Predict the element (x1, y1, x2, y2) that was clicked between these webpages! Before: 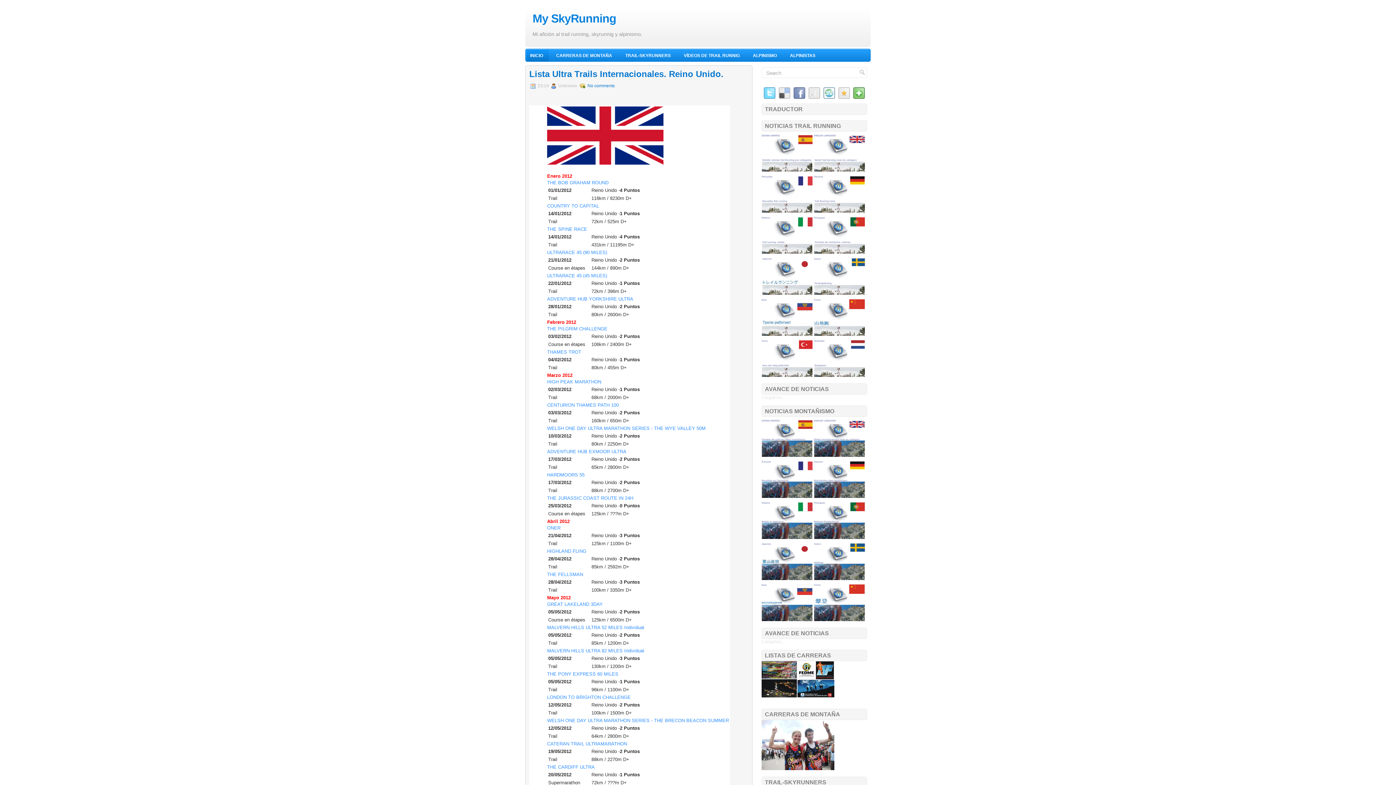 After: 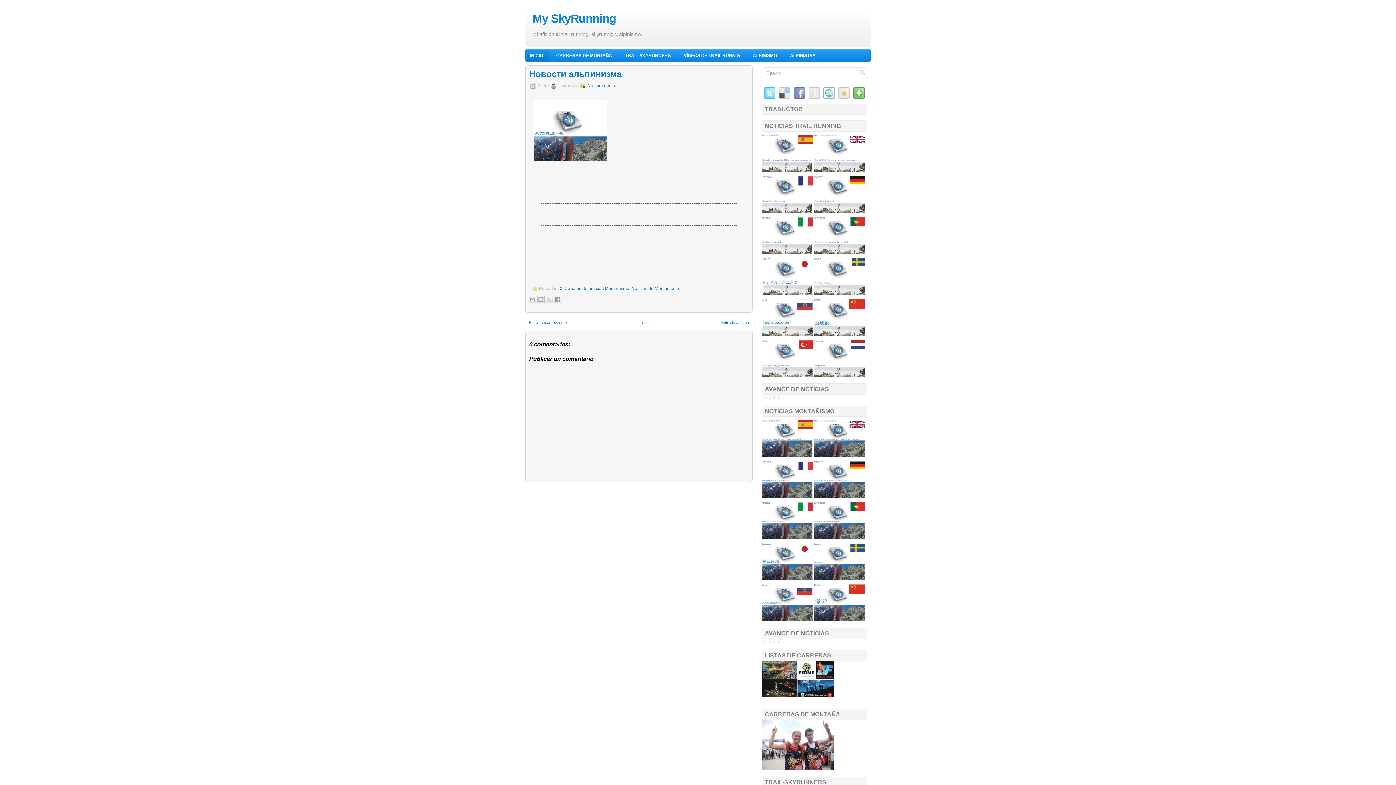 Action: bbox: (761, 617, 812, 622)